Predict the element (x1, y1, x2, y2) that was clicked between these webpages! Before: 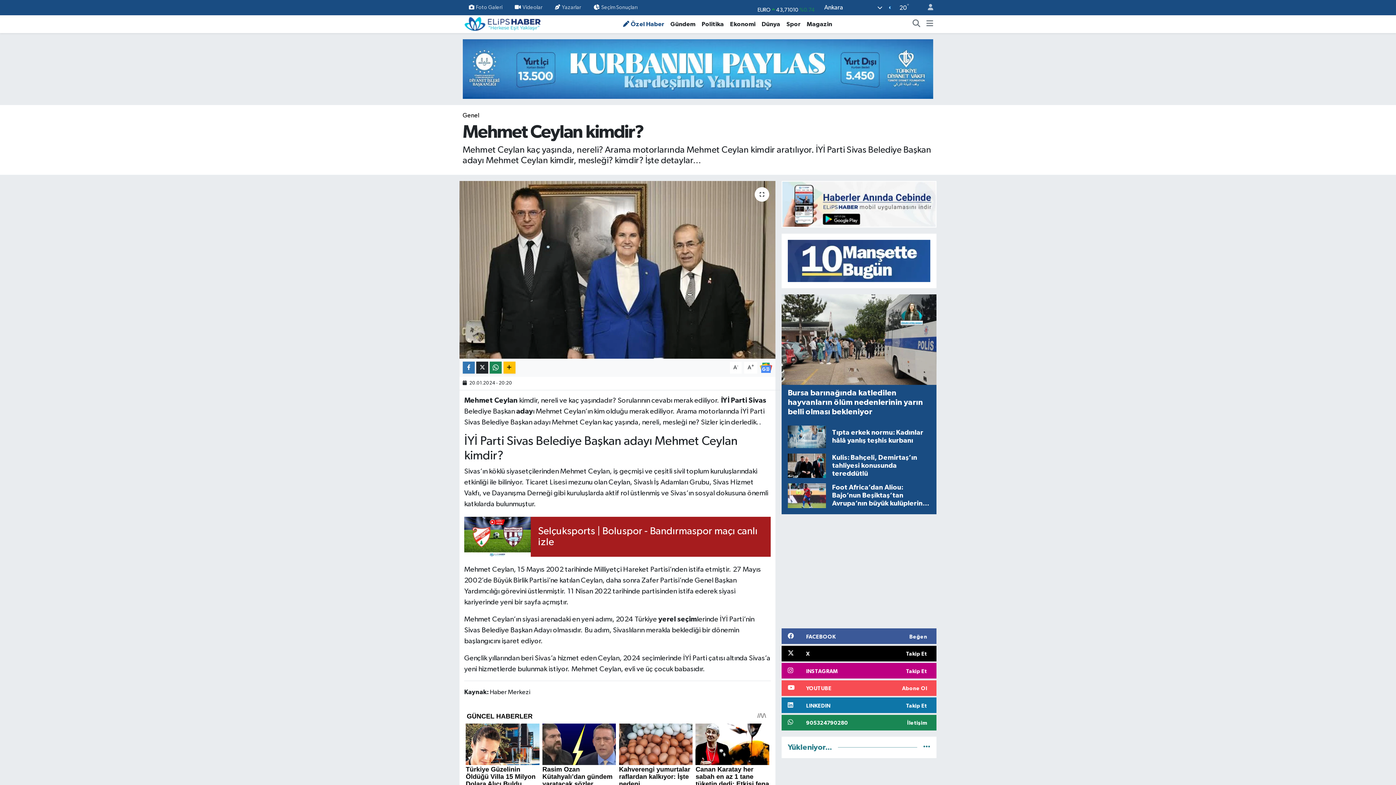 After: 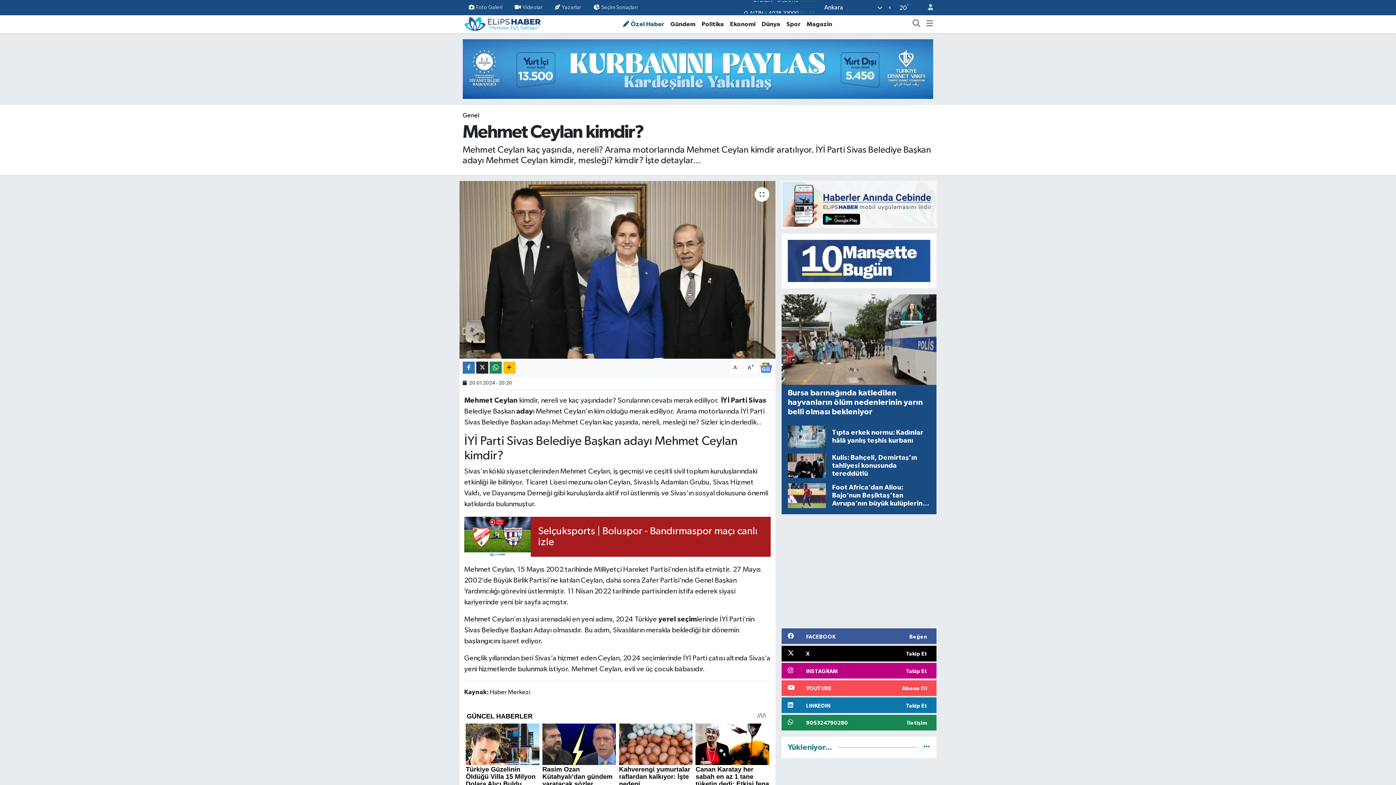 Action: label: Selçuksports | Boluspor - Bandırmaspor maçı canlı izle bbox: (464, 517, 770, 557)